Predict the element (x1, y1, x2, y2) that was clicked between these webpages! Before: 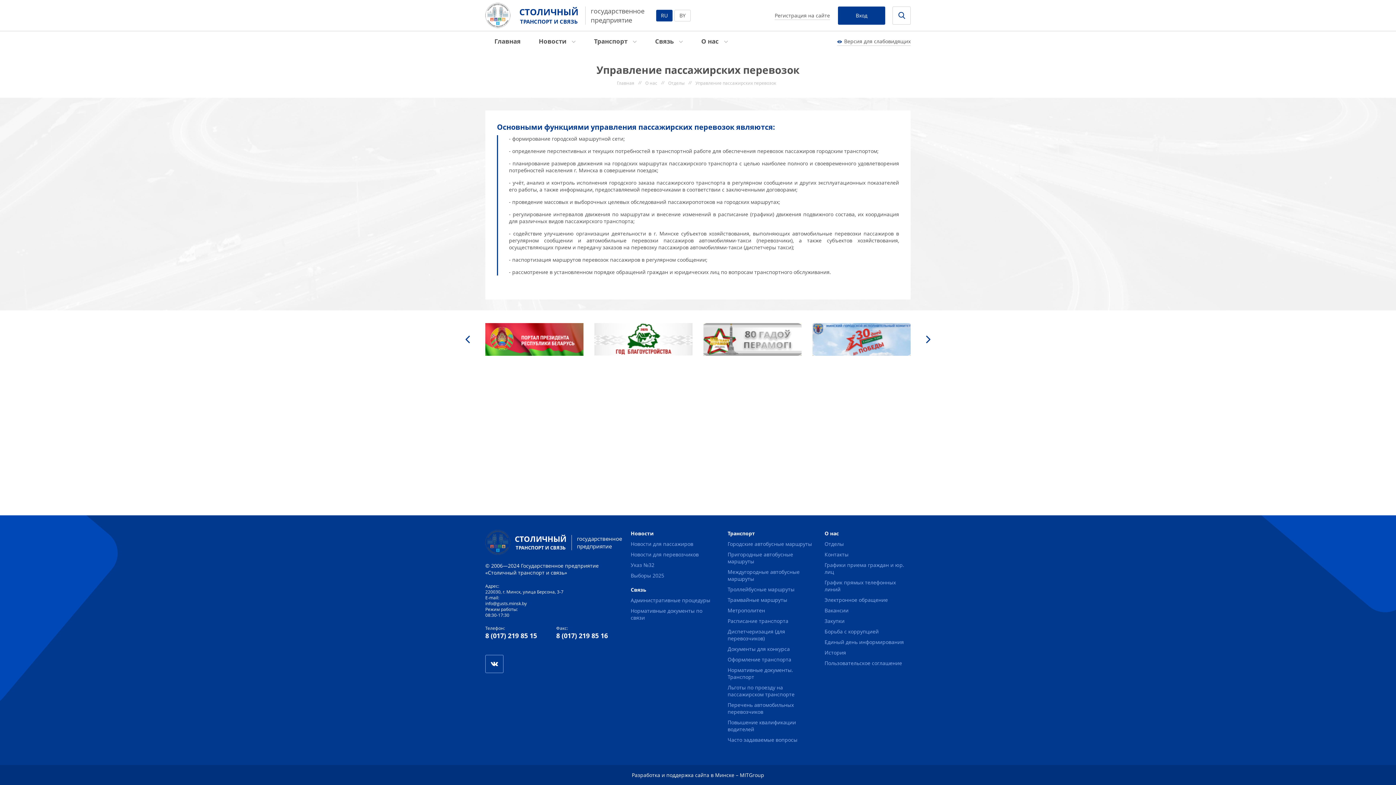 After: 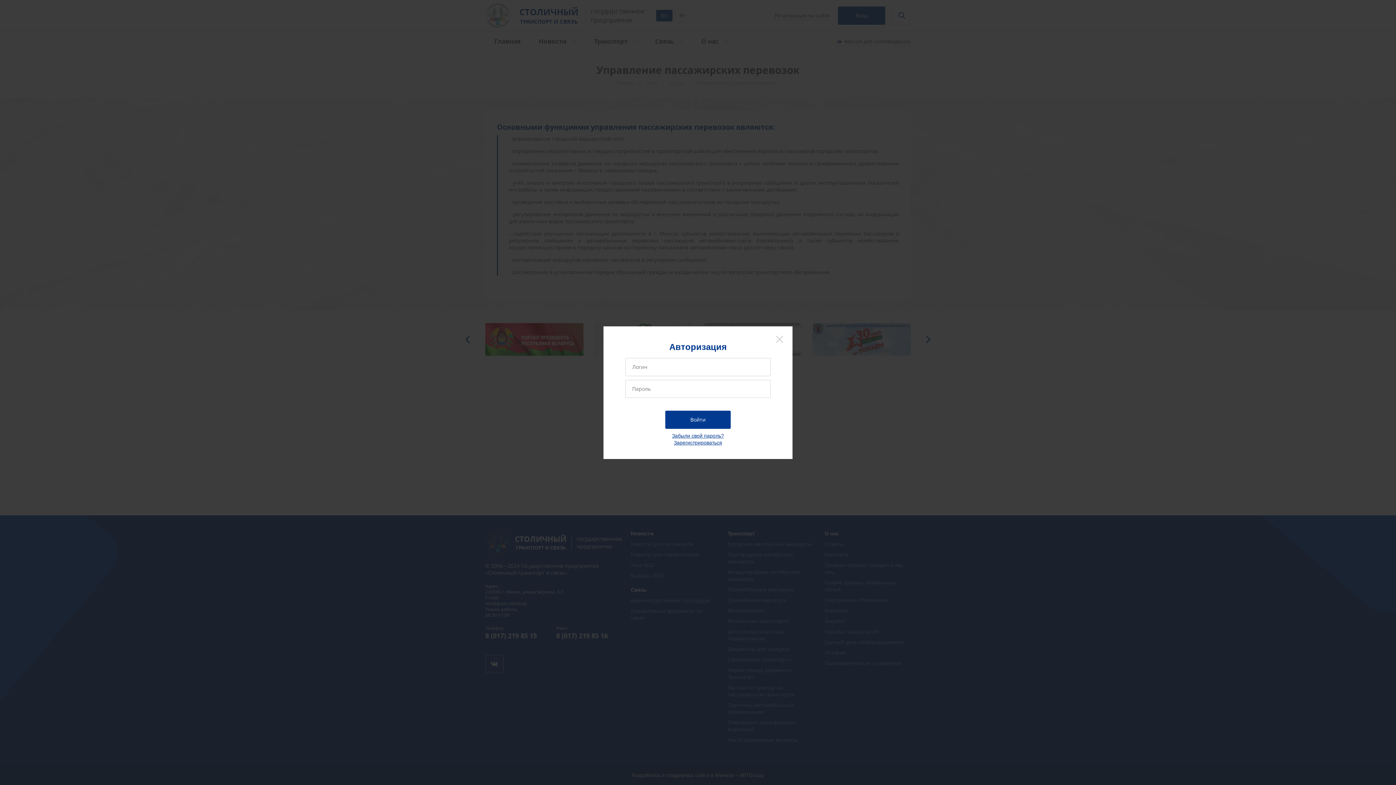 Action: label: Вход bbox: (838, 6, 885, 24)